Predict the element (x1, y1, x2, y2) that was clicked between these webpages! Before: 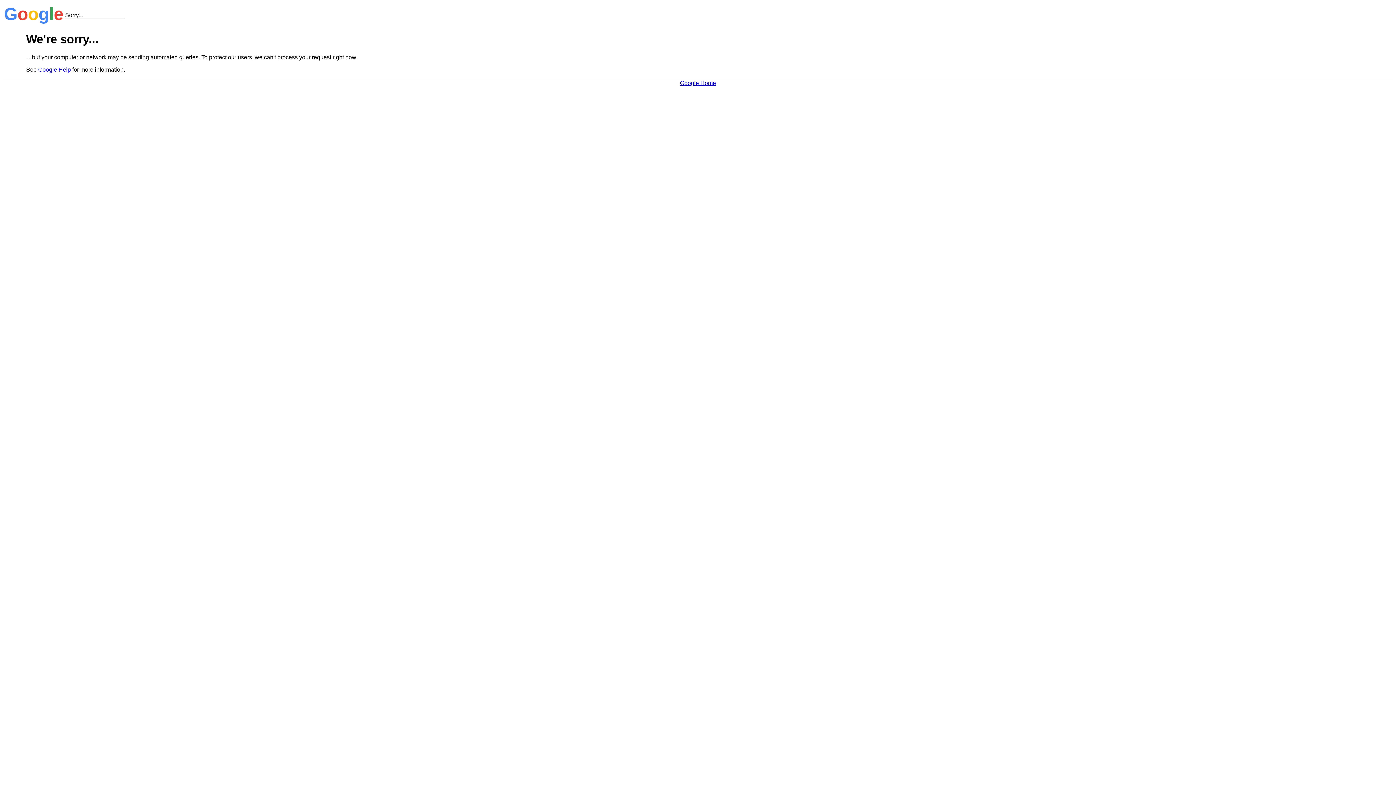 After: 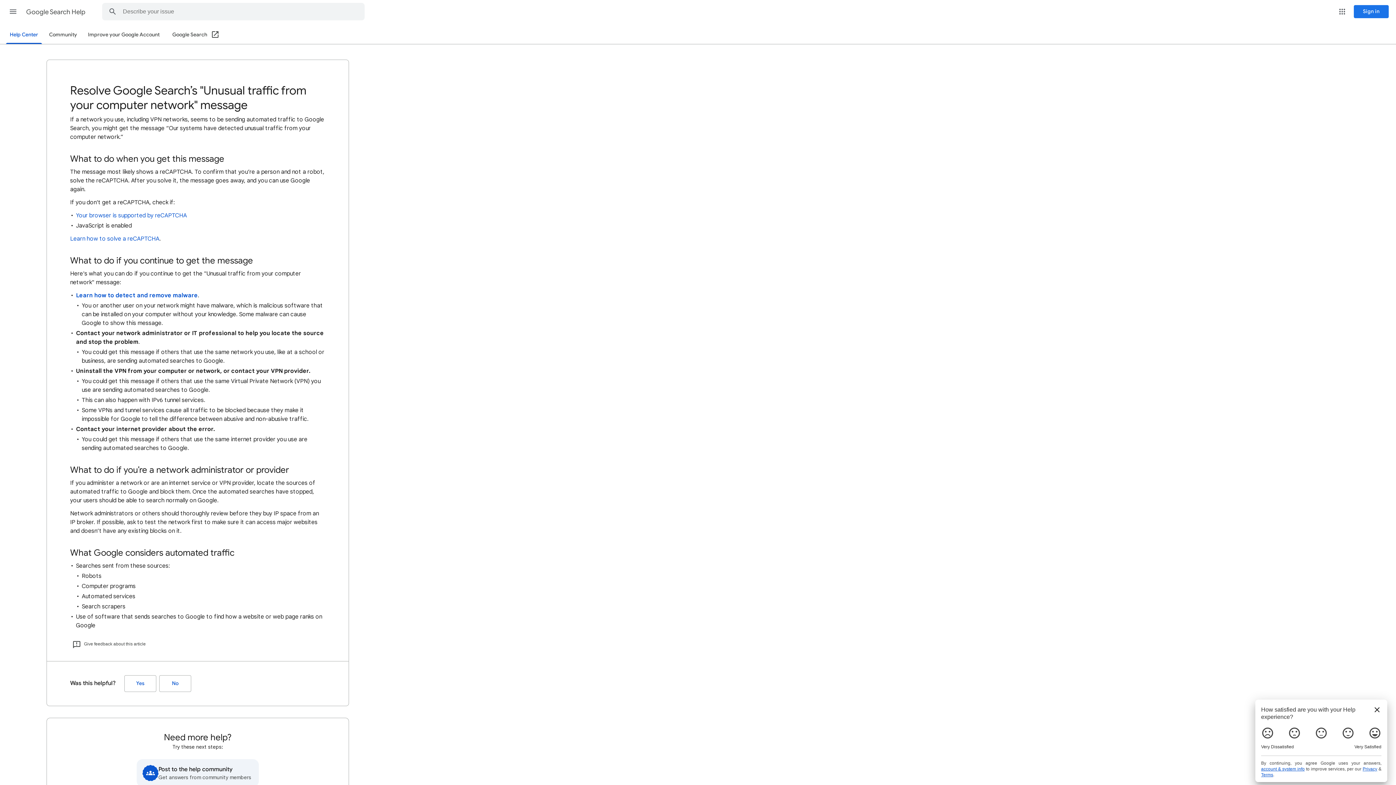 Action: bbox: (38, 66, 70, 72) label: Google Help